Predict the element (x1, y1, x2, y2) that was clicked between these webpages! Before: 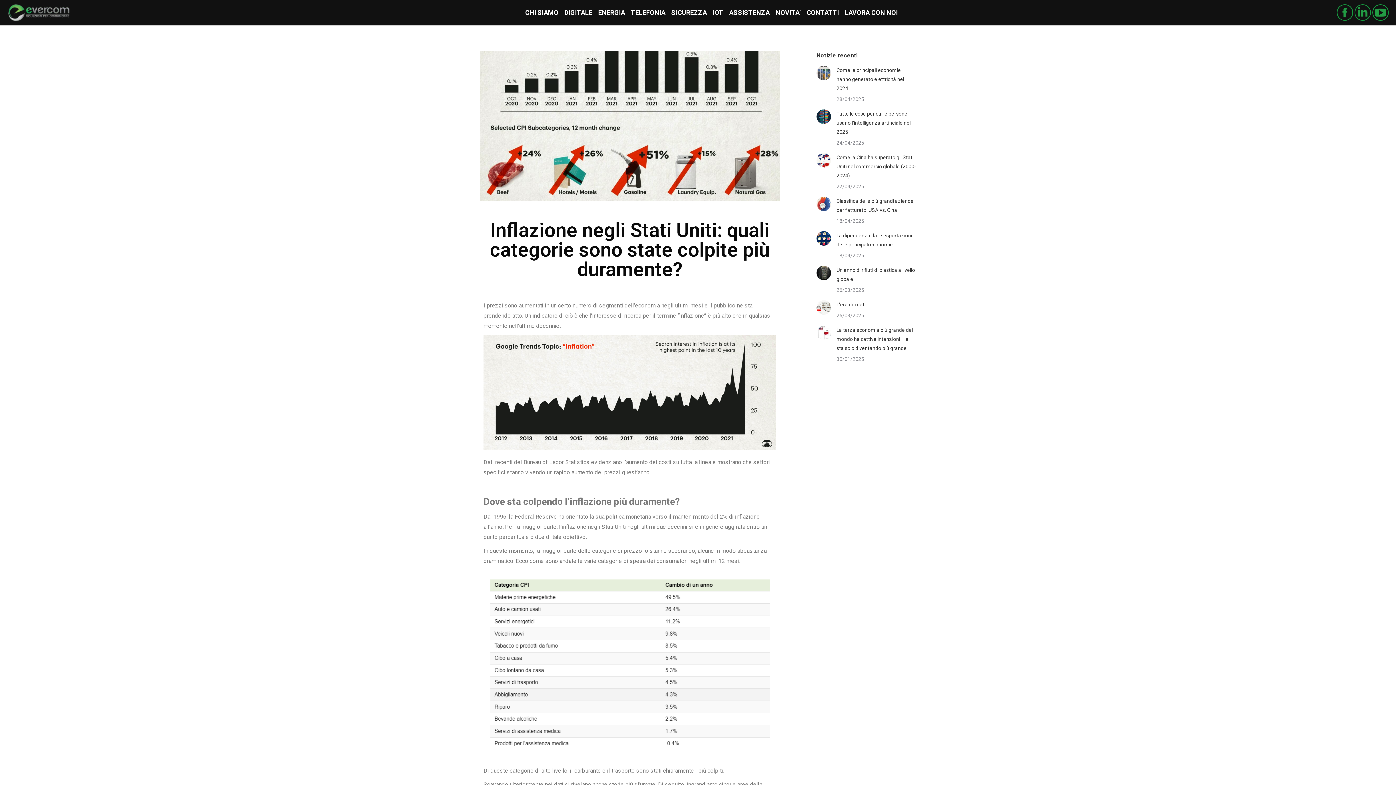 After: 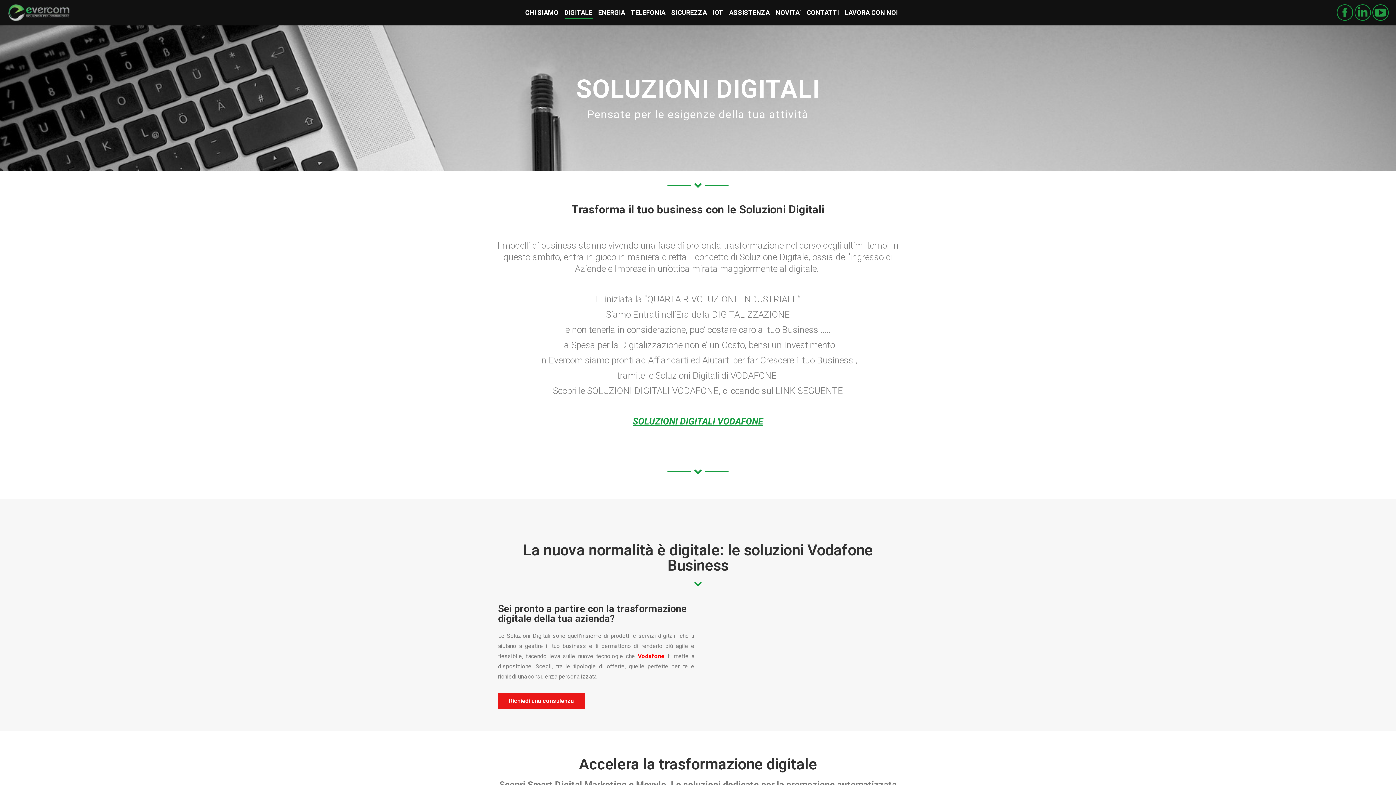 Action: label: DIGITALE bbox: (563, 6, 593, 18)